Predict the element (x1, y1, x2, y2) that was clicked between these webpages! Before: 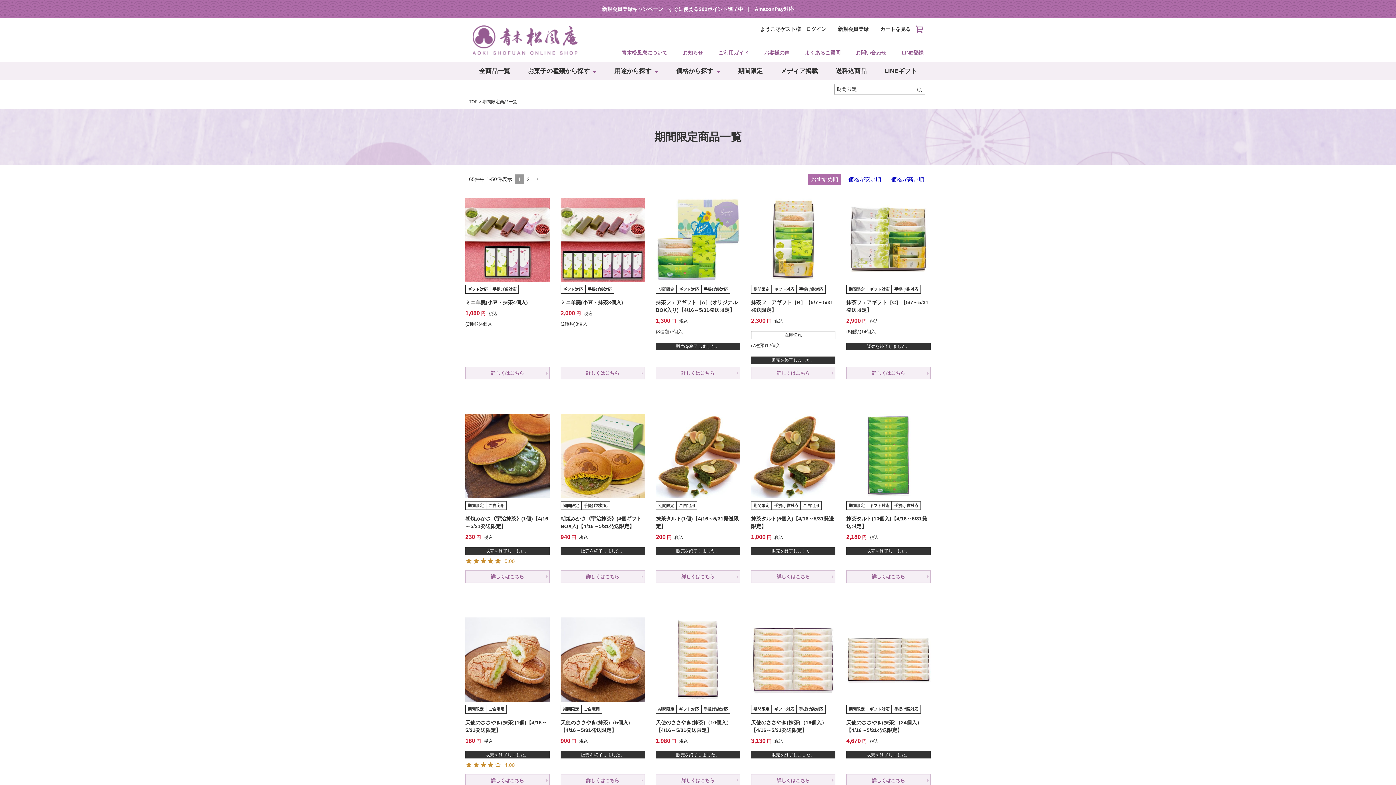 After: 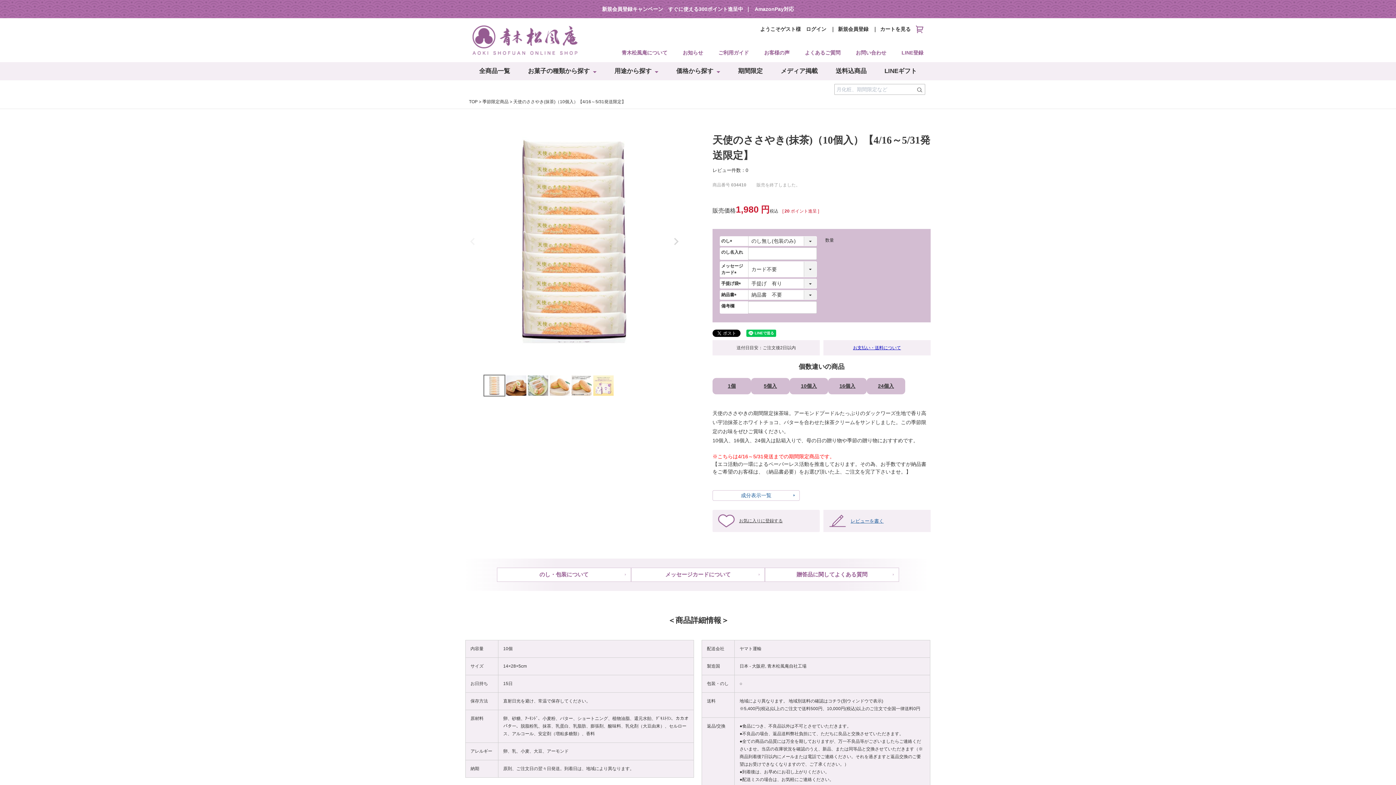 Action: bbox: (656, 774, 740, 787) label: 詳しくはこちら